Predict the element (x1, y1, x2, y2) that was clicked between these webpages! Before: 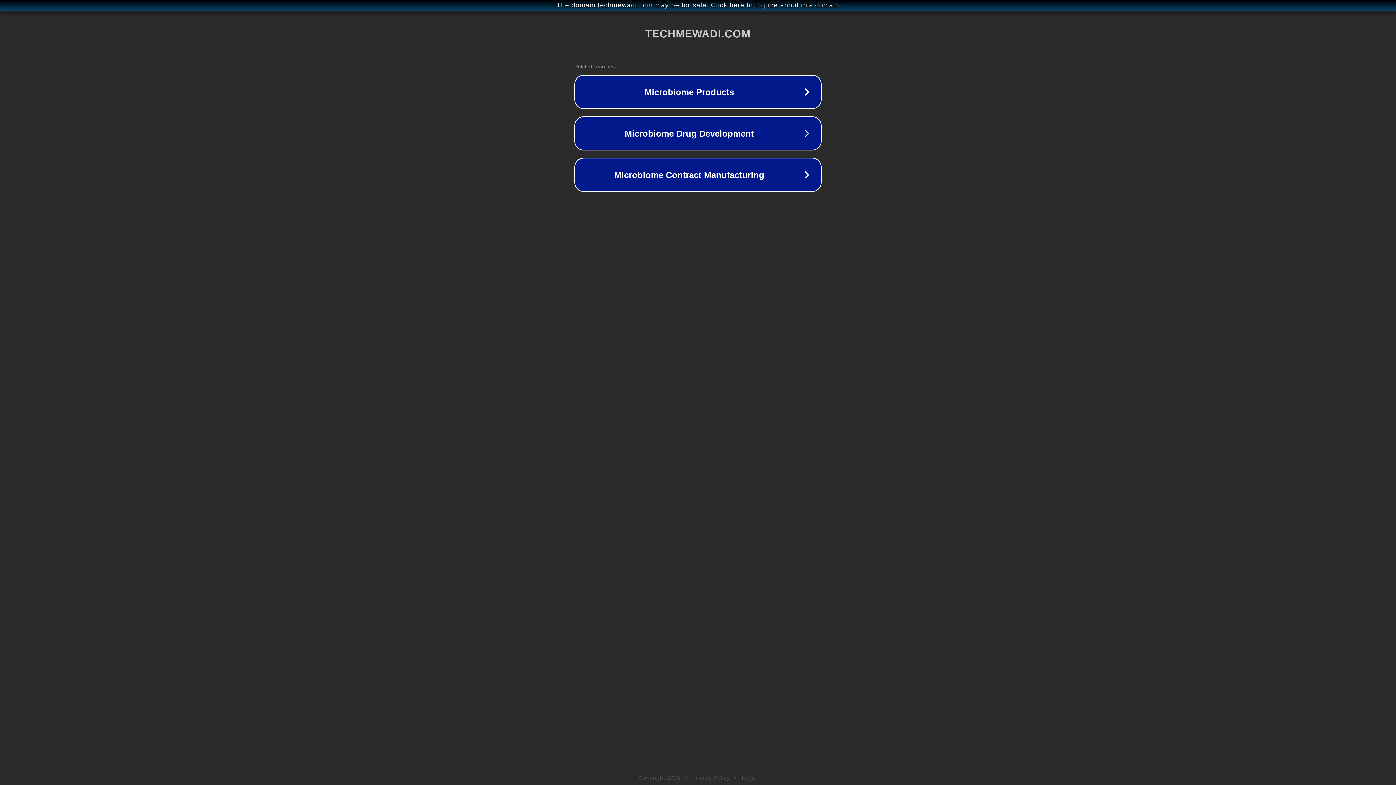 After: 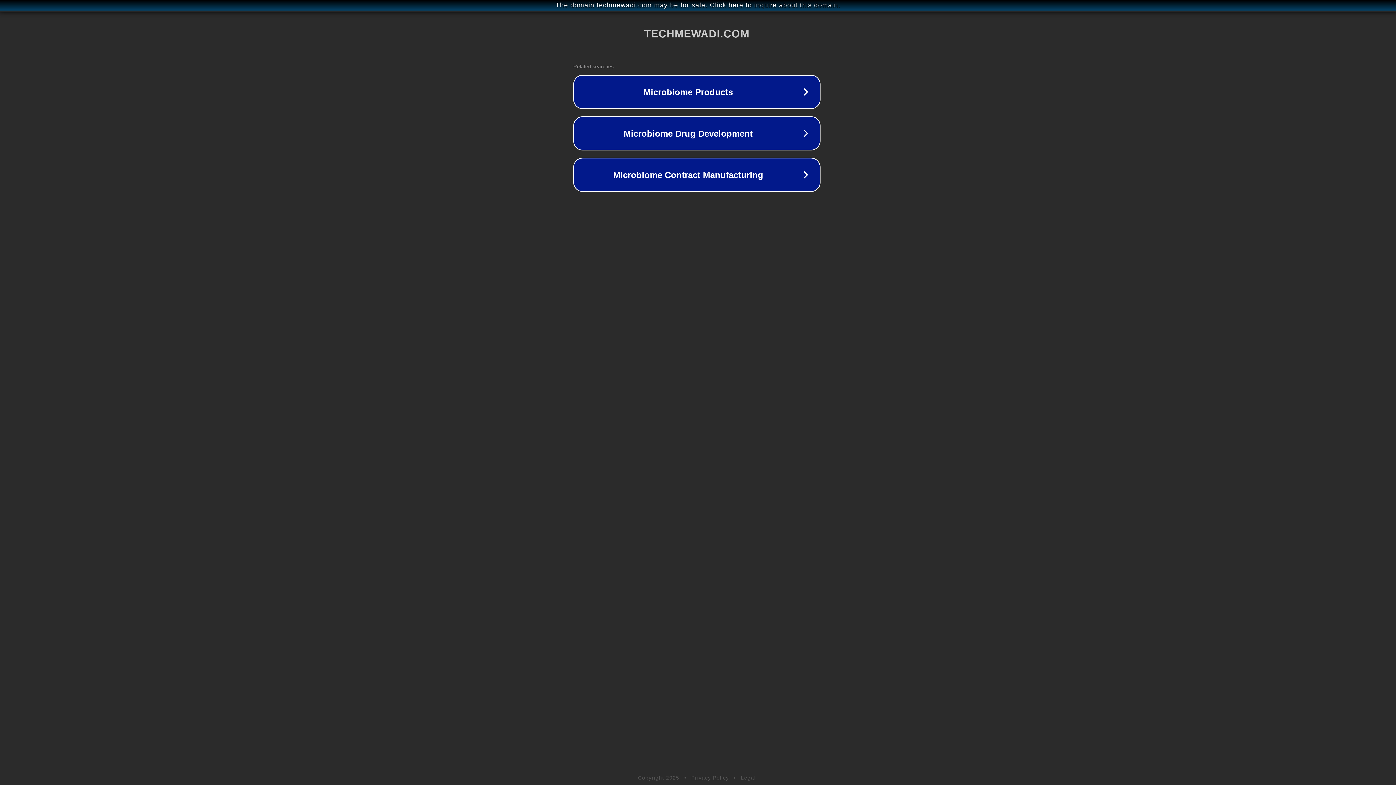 Action: label: The domain techmewadi.com may be for sale. Click here to inquire about this domain. bbox: (1, 1, 1397, 9)